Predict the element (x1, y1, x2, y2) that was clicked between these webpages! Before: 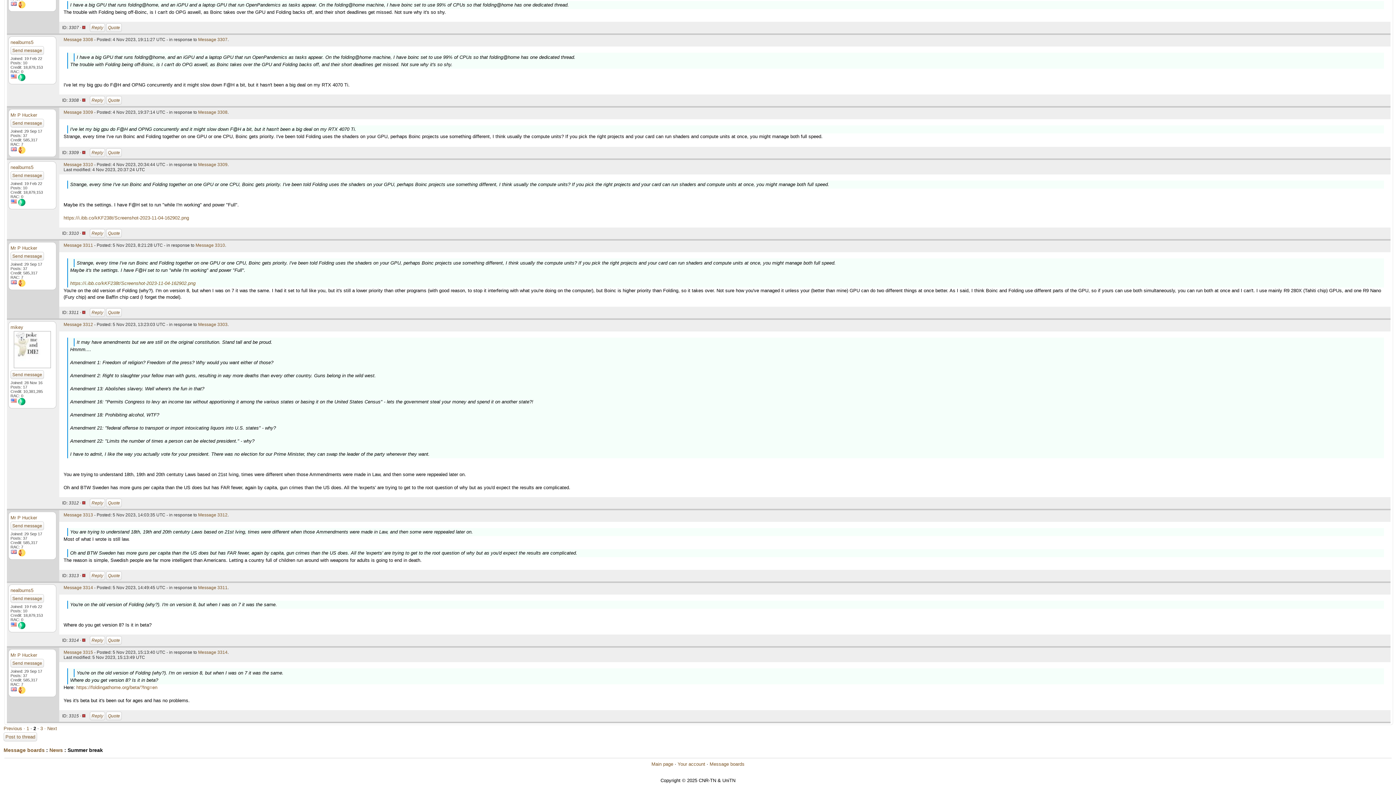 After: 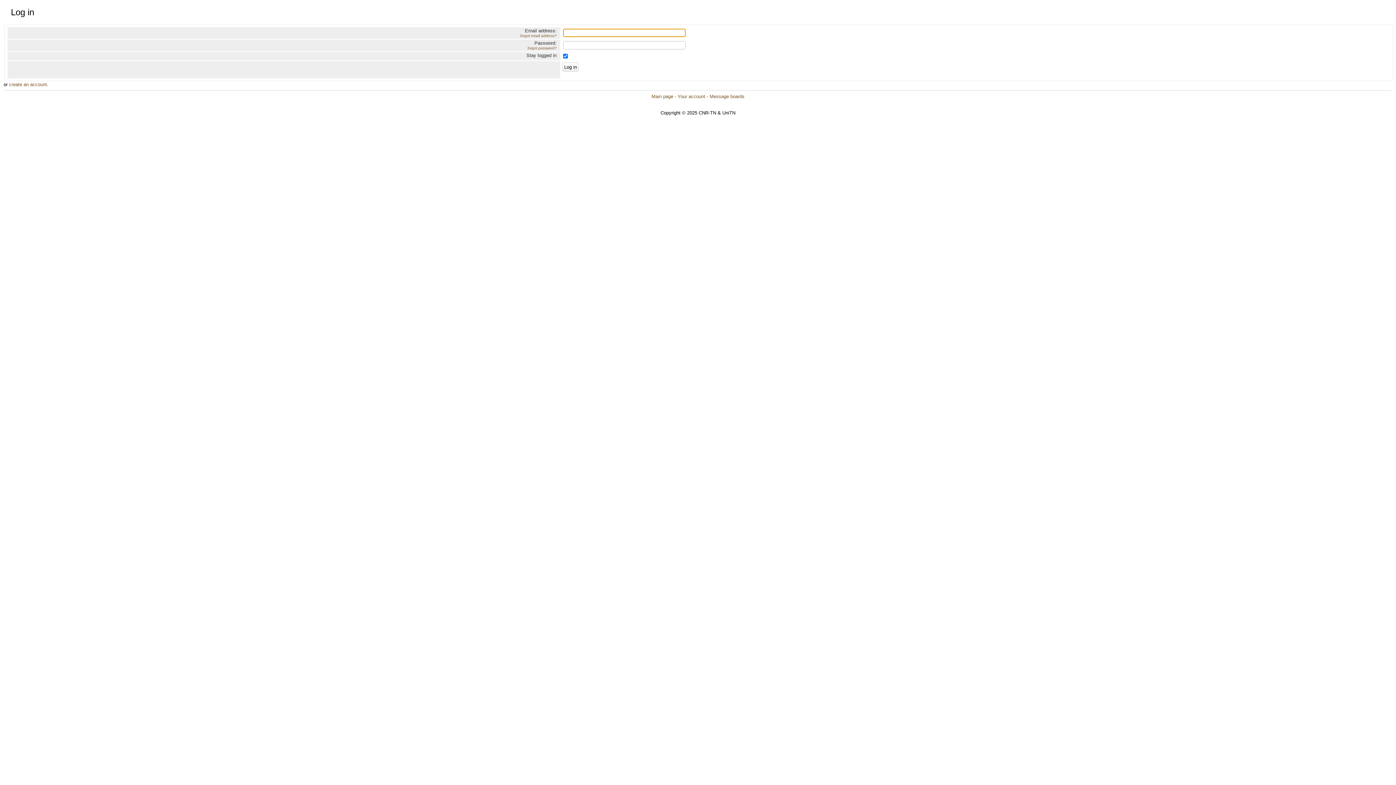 Action: bbox: (677, 761, 705, 767) label: Your account